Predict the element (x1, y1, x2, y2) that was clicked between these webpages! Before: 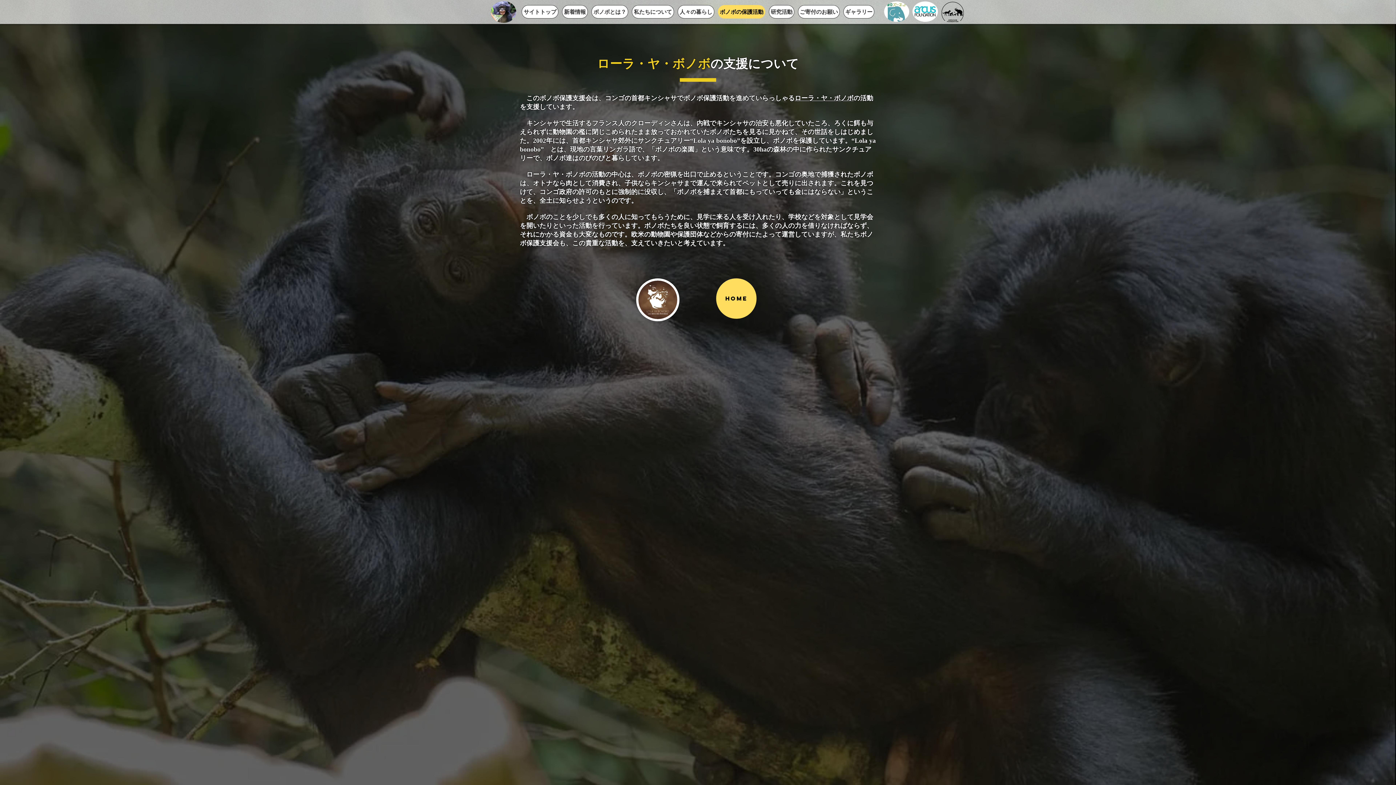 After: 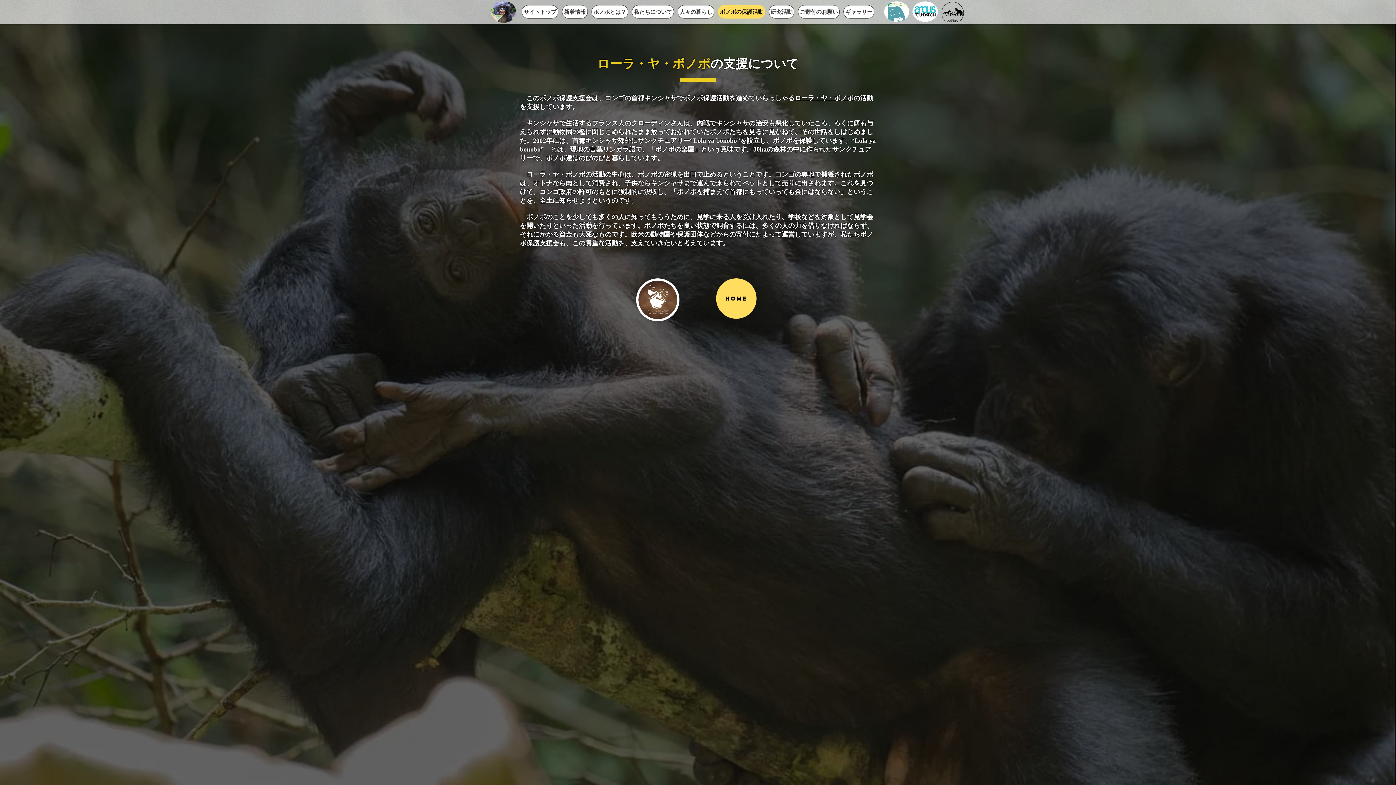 Action: bbox: (941, 1, 964, 22)